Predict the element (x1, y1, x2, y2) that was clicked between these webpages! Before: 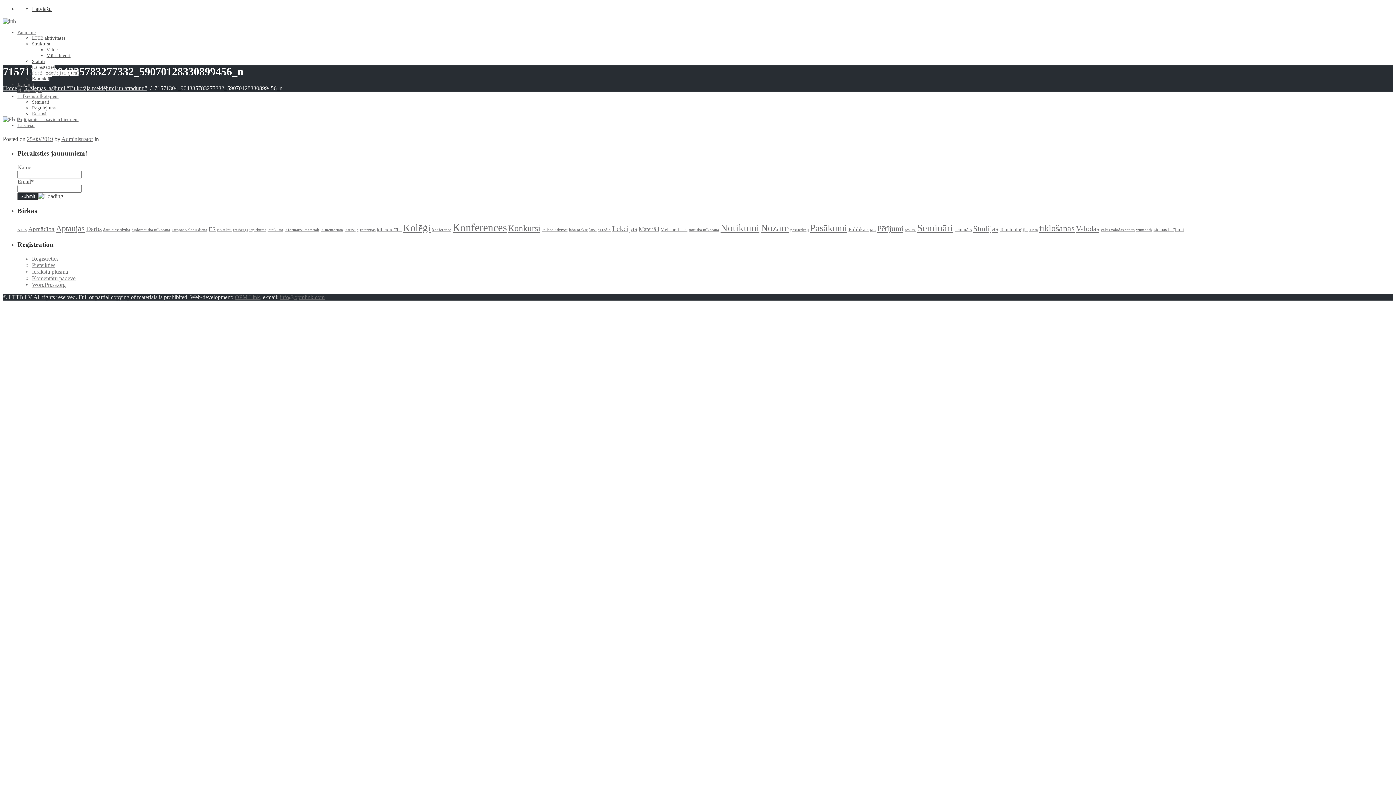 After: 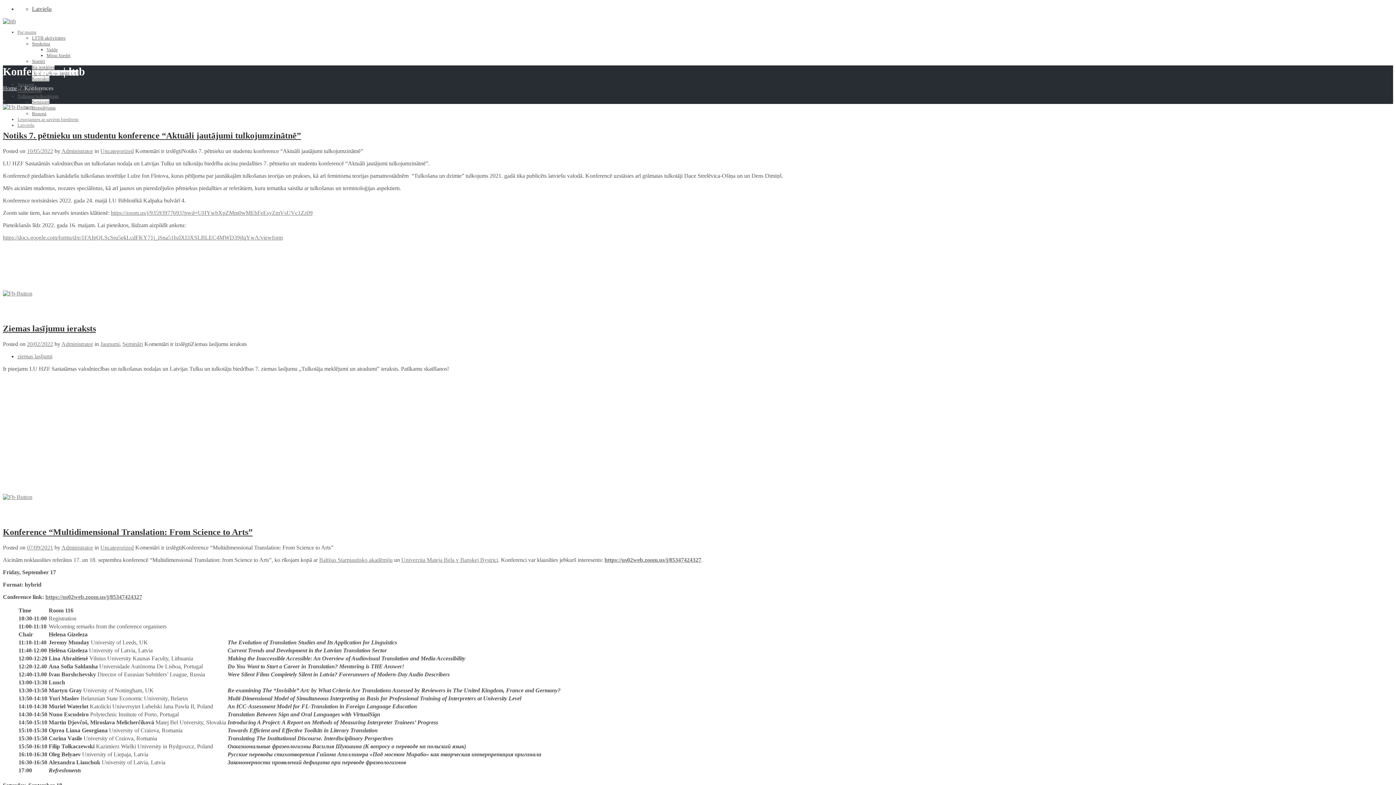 Action: bbox: (452, 221, 506, 233) label: Konferences (52 vienumi)